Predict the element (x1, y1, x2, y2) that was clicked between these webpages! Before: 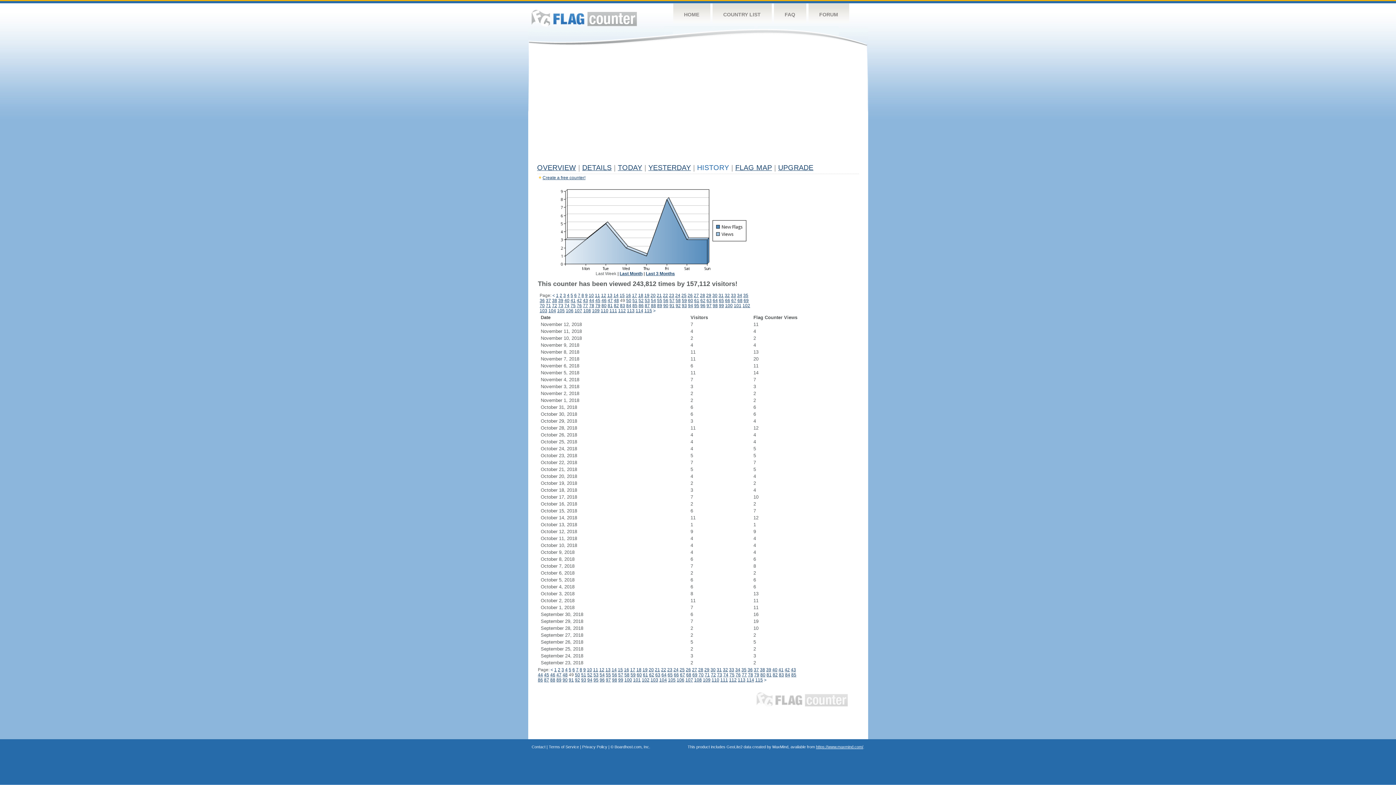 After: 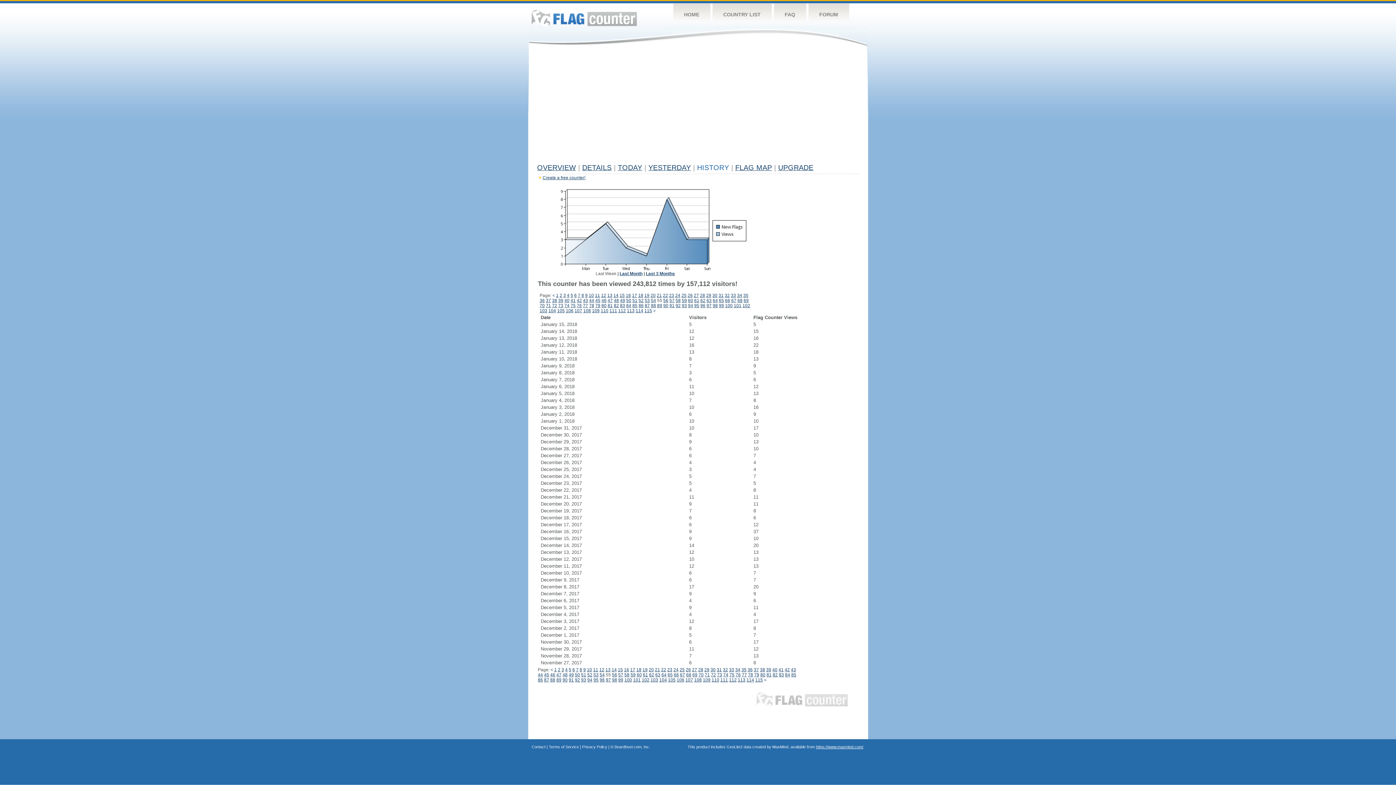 Action: label: 55 bbox: (657, 298, 662, 303)